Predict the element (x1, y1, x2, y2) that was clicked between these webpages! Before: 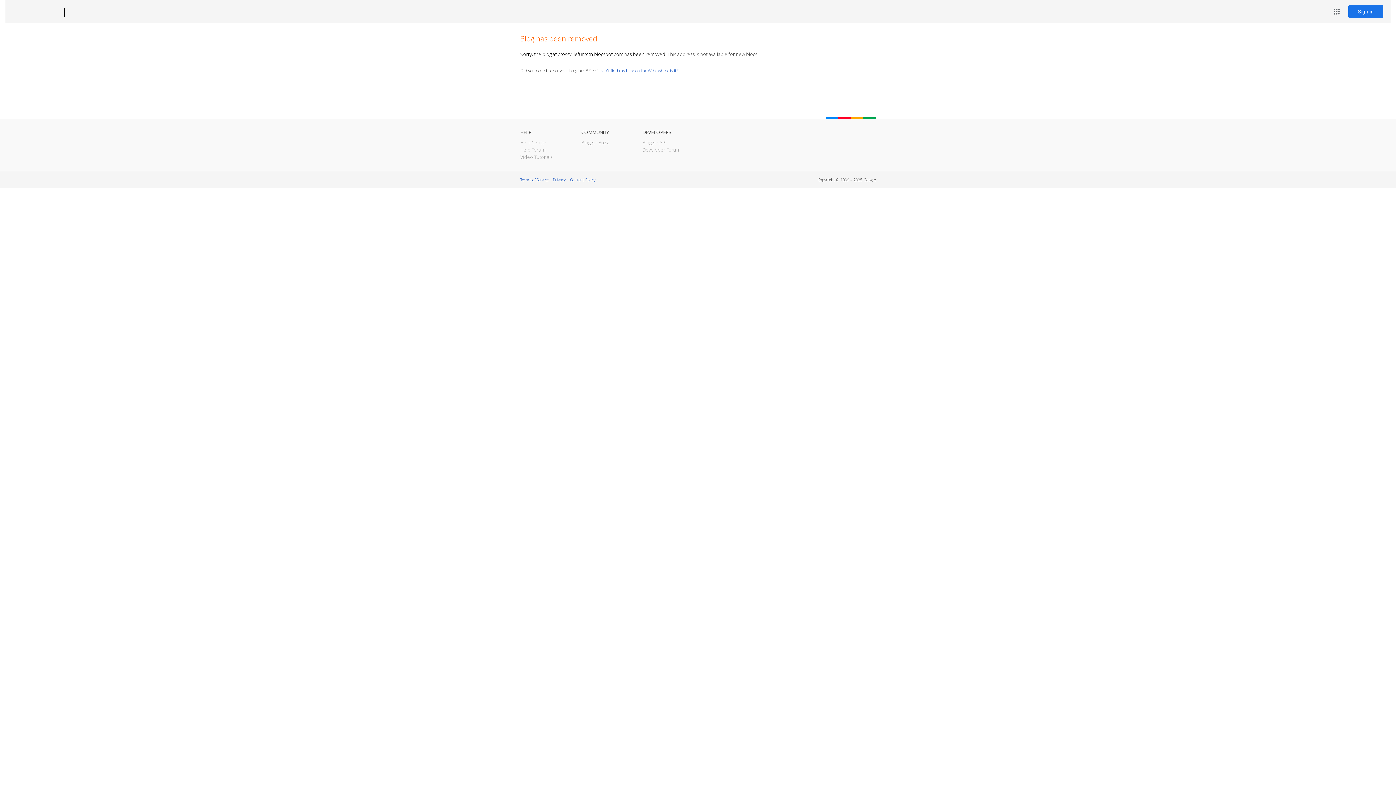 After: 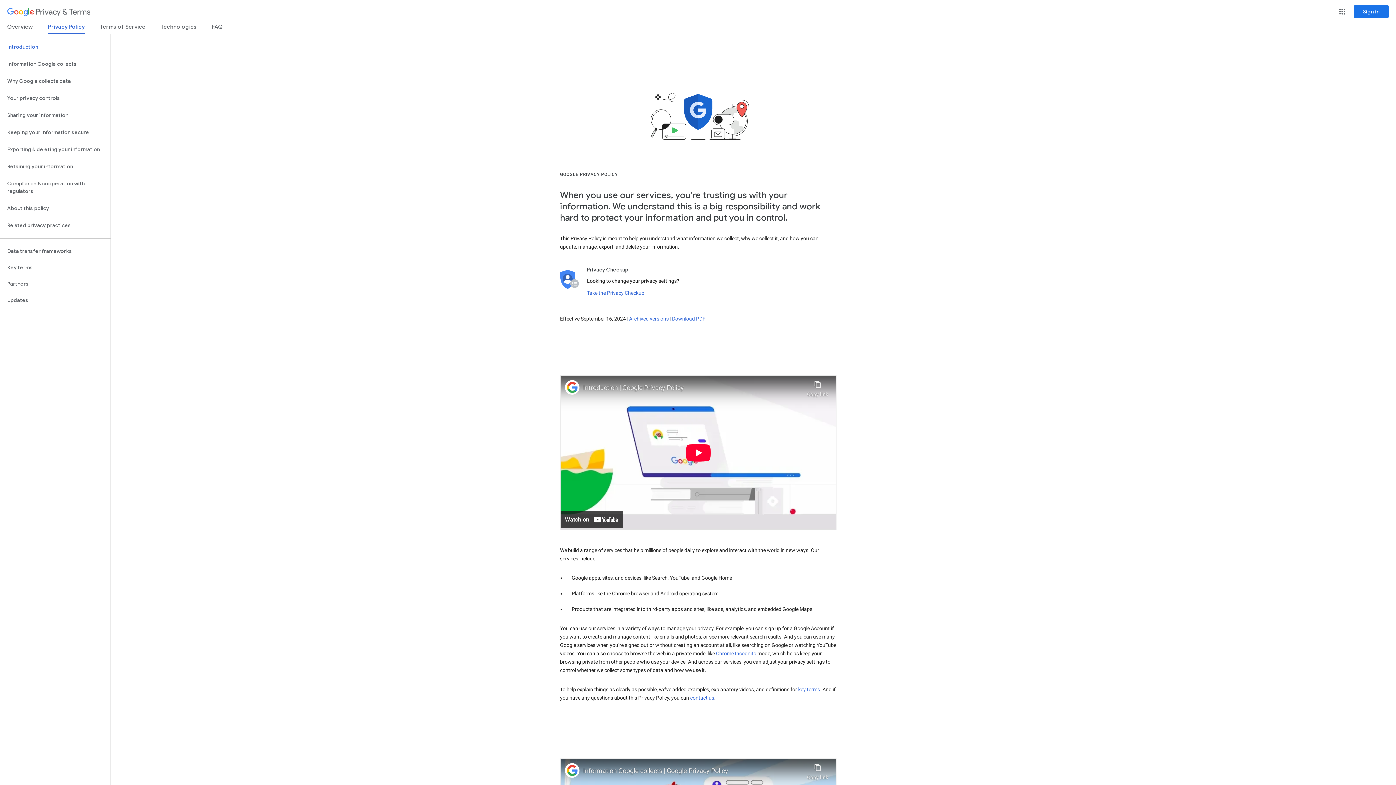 Action: label: Privacy bbox: (553, 177, 565, 182)